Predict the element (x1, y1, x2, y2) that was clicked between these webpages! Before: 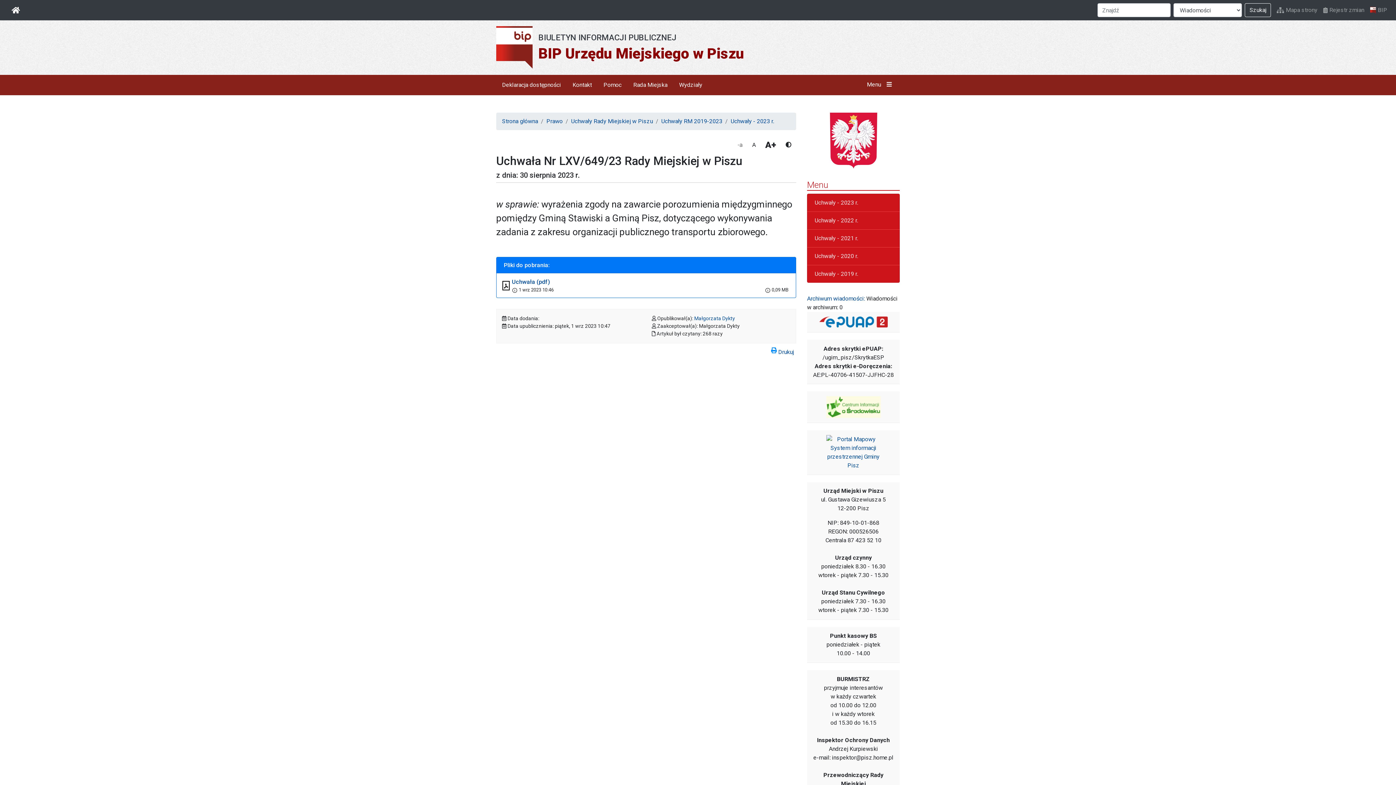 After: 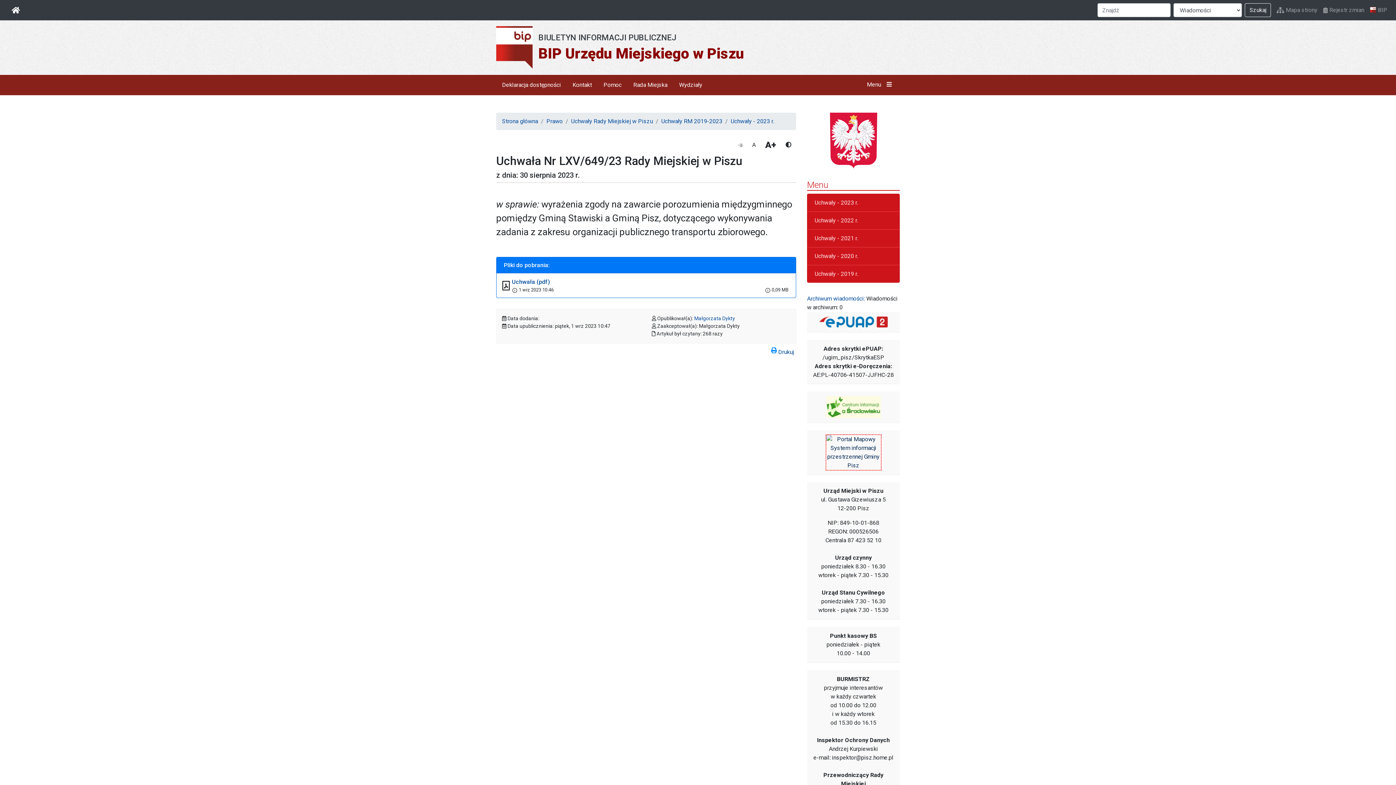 Action: bbox: (826, 448, 880, 455)